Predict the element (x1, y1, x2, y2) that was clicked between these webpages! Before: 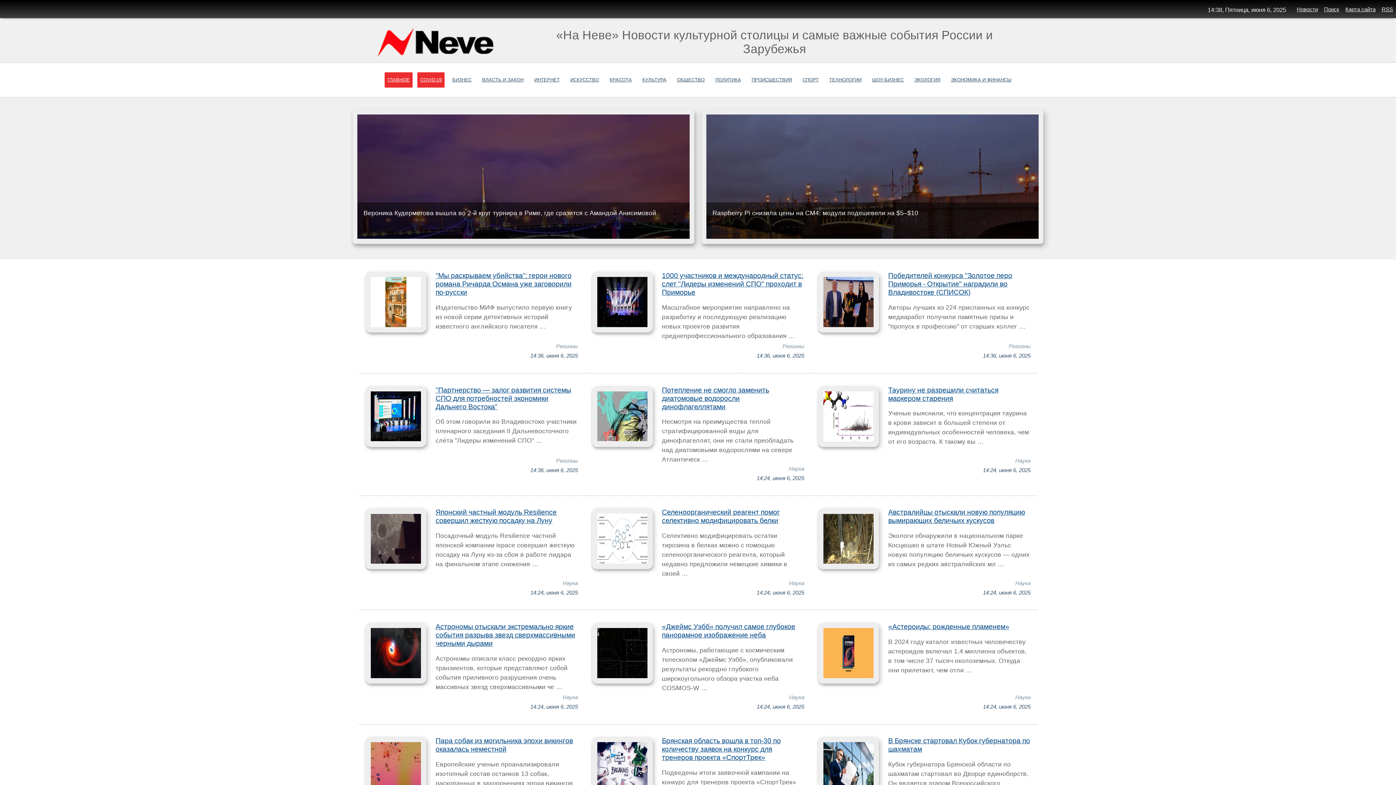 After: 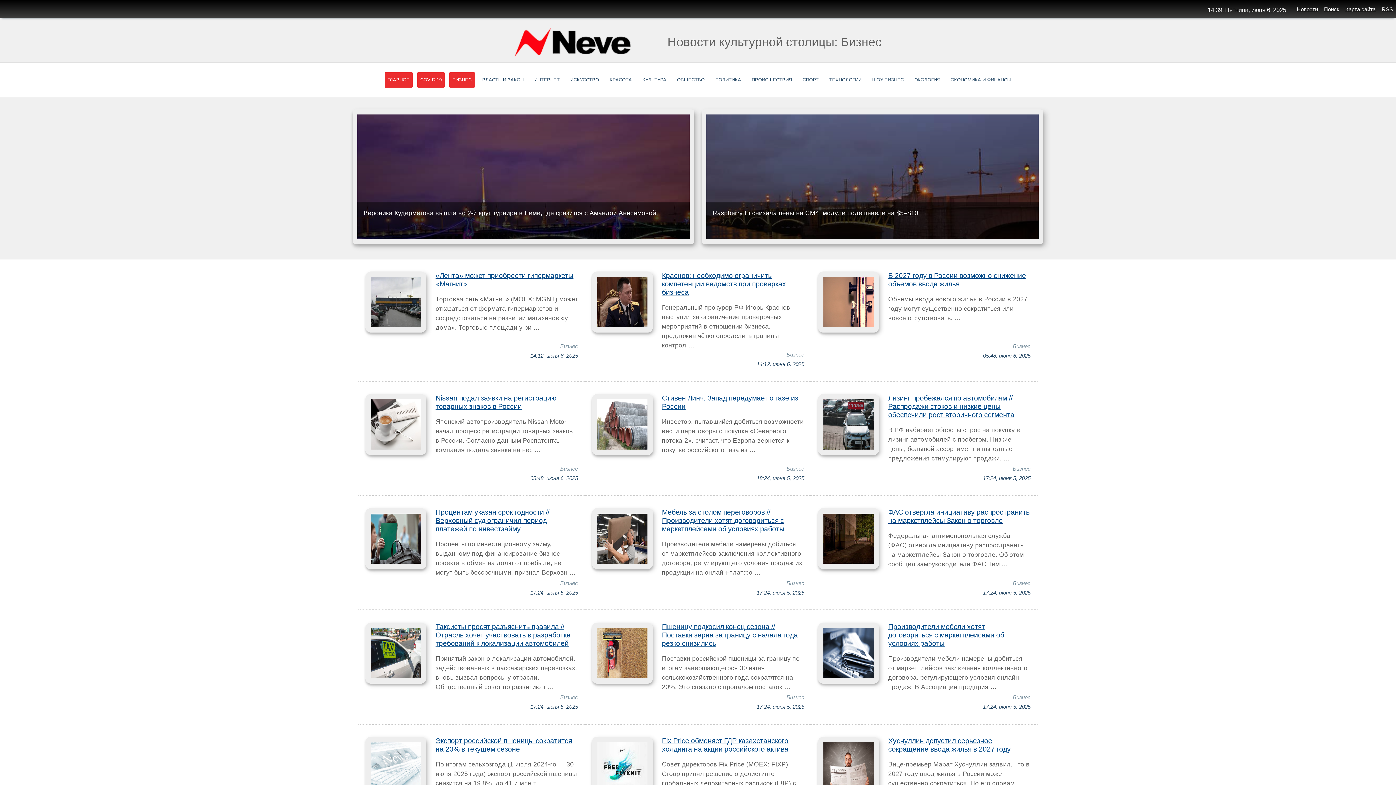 Action: bbox: (449, 72, 474, 87) label: БИЗНЕС